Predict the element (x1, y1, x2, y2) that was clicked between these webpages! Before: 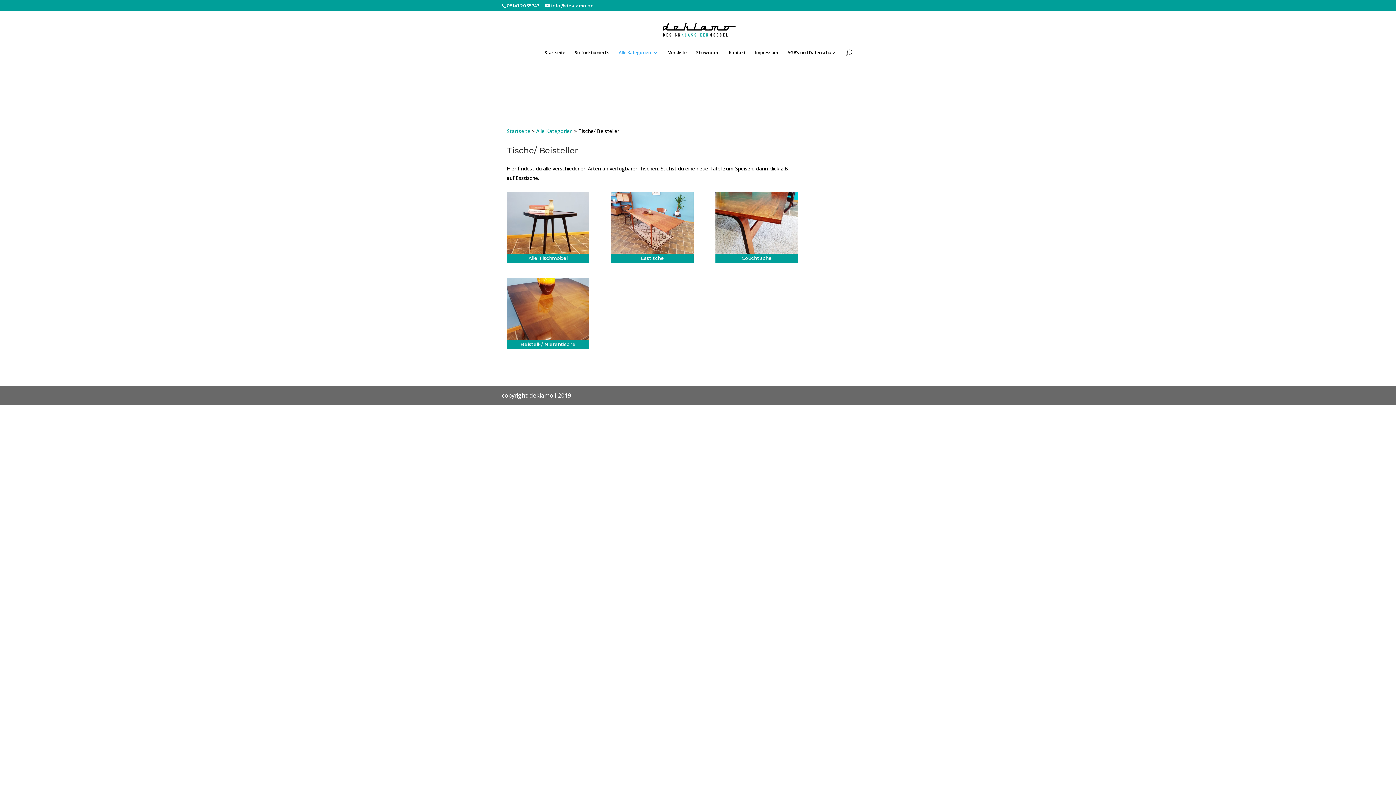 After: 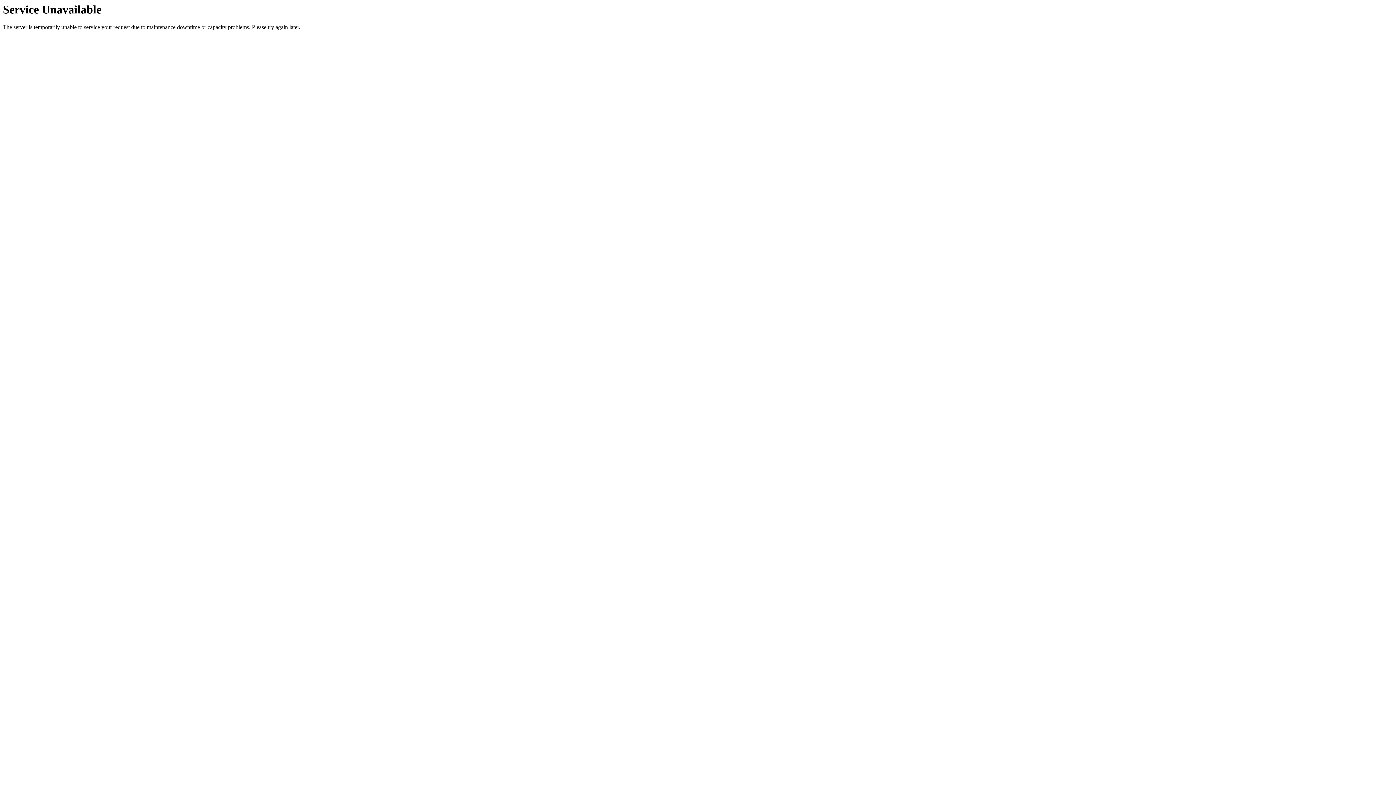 Action: bbox: (506, 192, 589, 262) label: Produktkategorie Alle Tischmöbel besuchen